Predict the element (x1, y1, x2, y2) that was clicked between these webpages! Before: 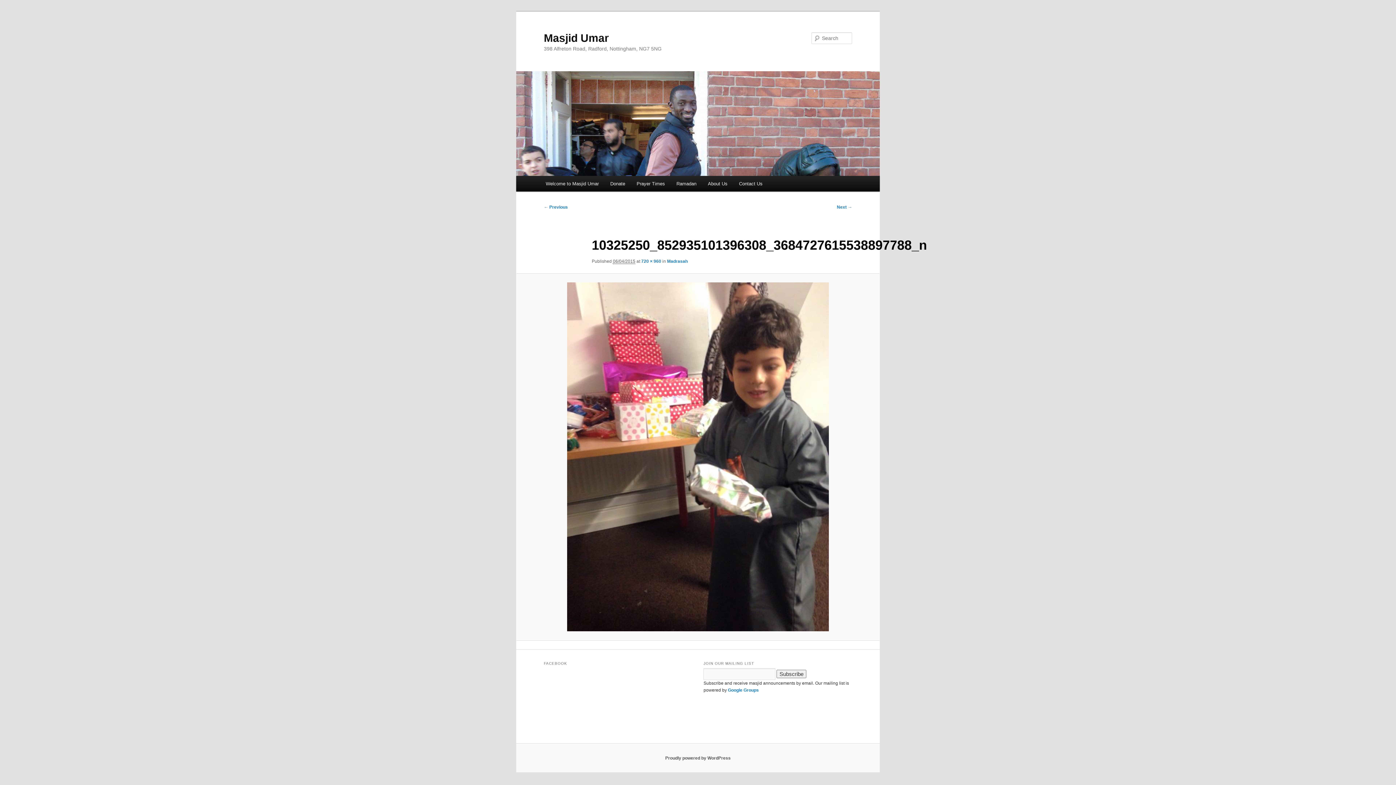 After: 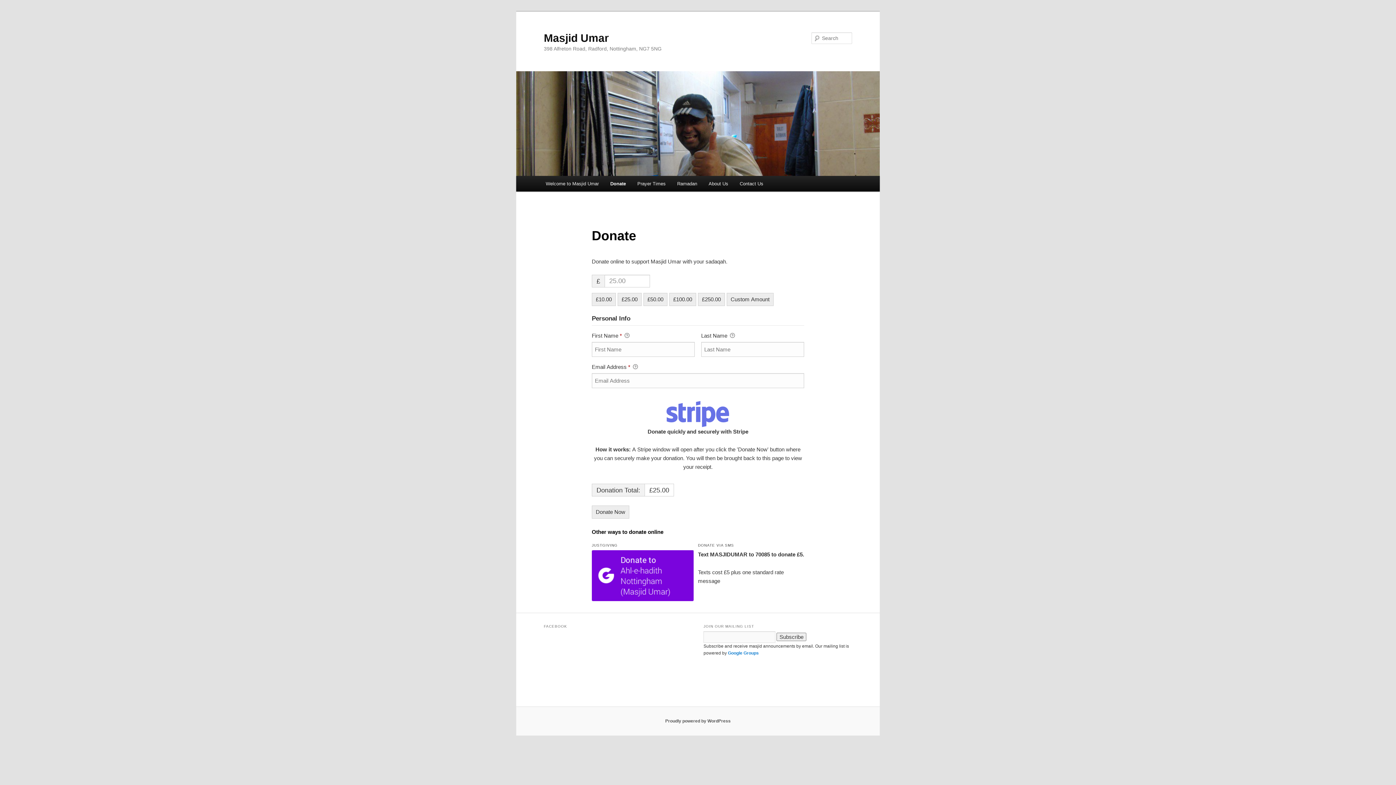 Action: bbox: (604, 176, 631, 191) label: Donate